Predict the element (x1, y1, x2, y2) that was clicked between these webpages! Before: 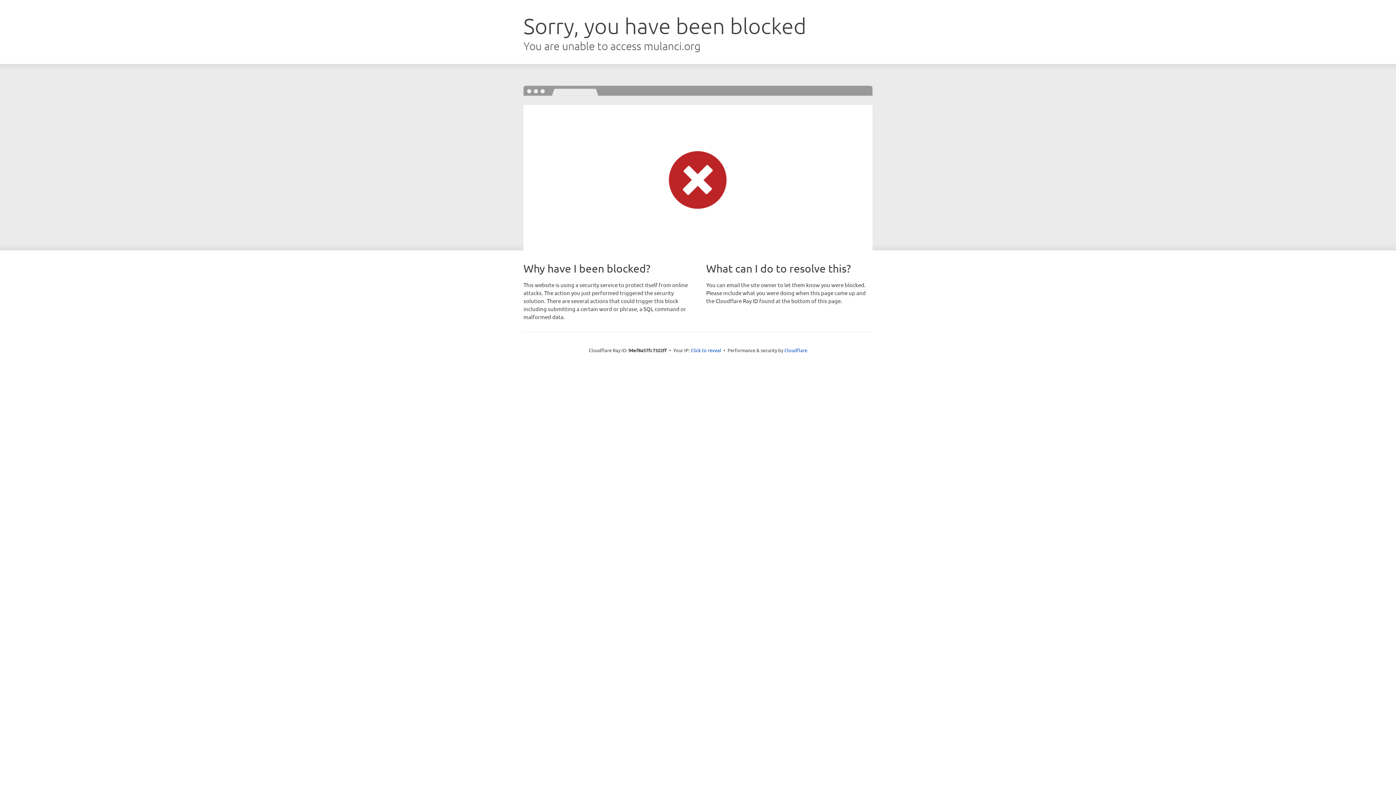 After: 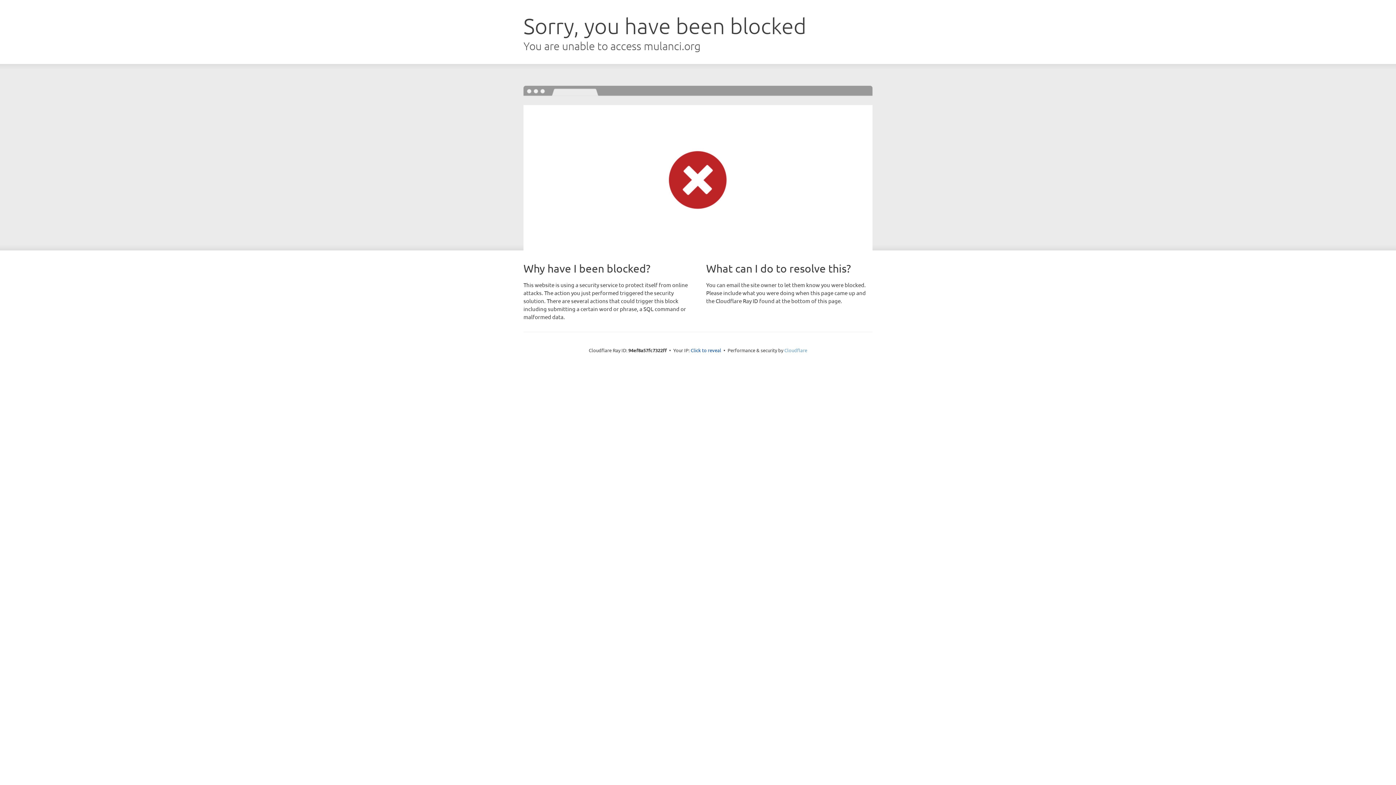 Action: label: Cloudflare bbox: (784, 347, 807, 353)